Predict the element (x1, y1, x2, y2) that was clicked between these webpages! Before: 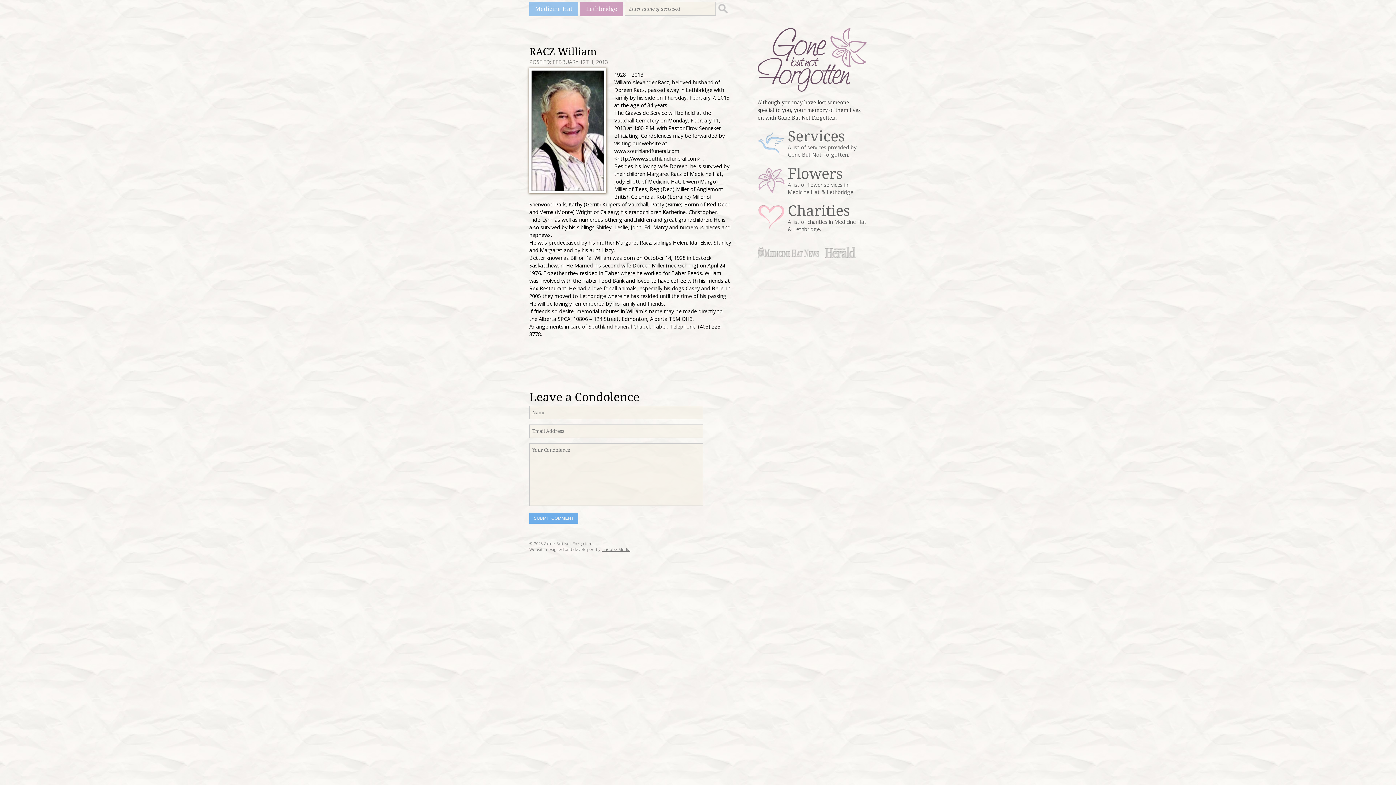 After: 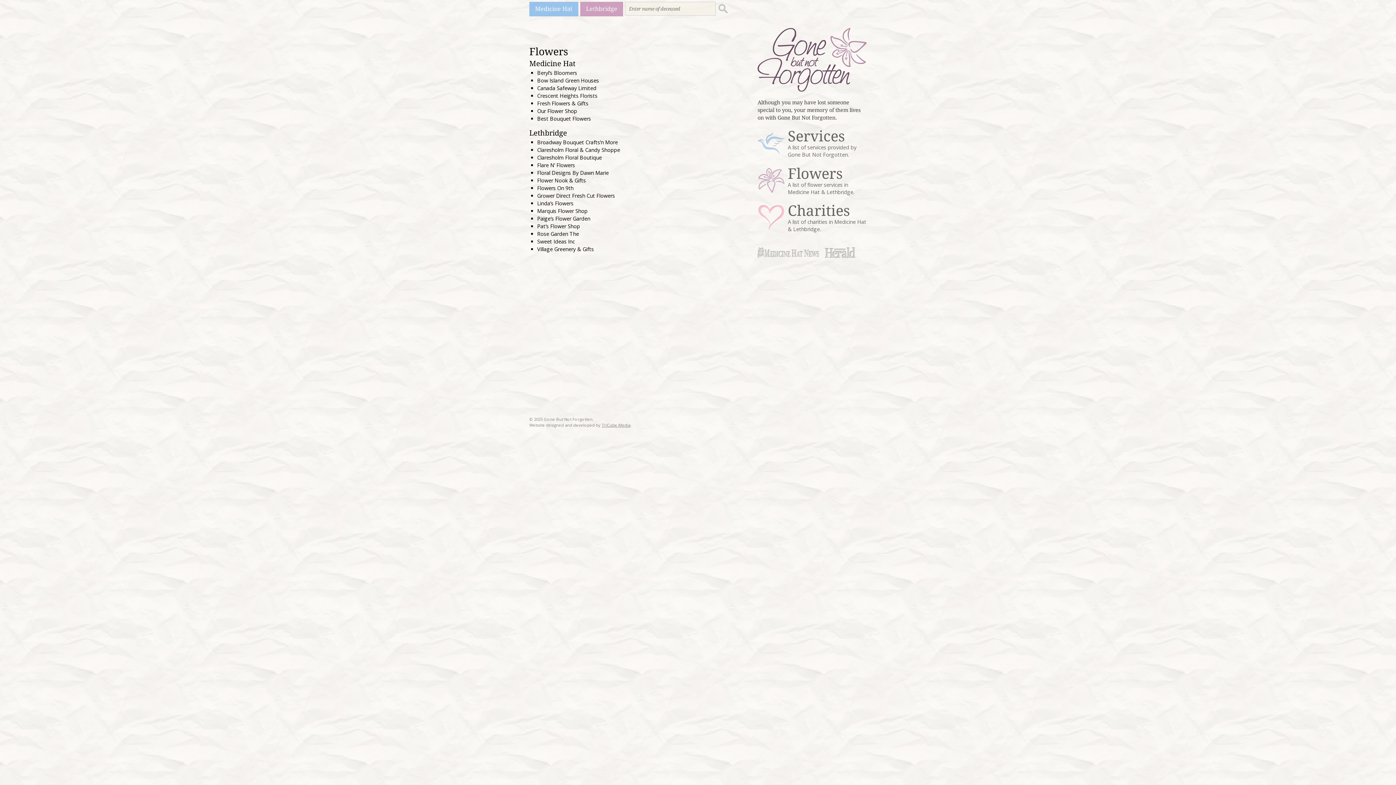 Action: bbox: (757, 166, 866, 201) label: Flowers

A list of flower services in Medicine Hat & Lethbridge.